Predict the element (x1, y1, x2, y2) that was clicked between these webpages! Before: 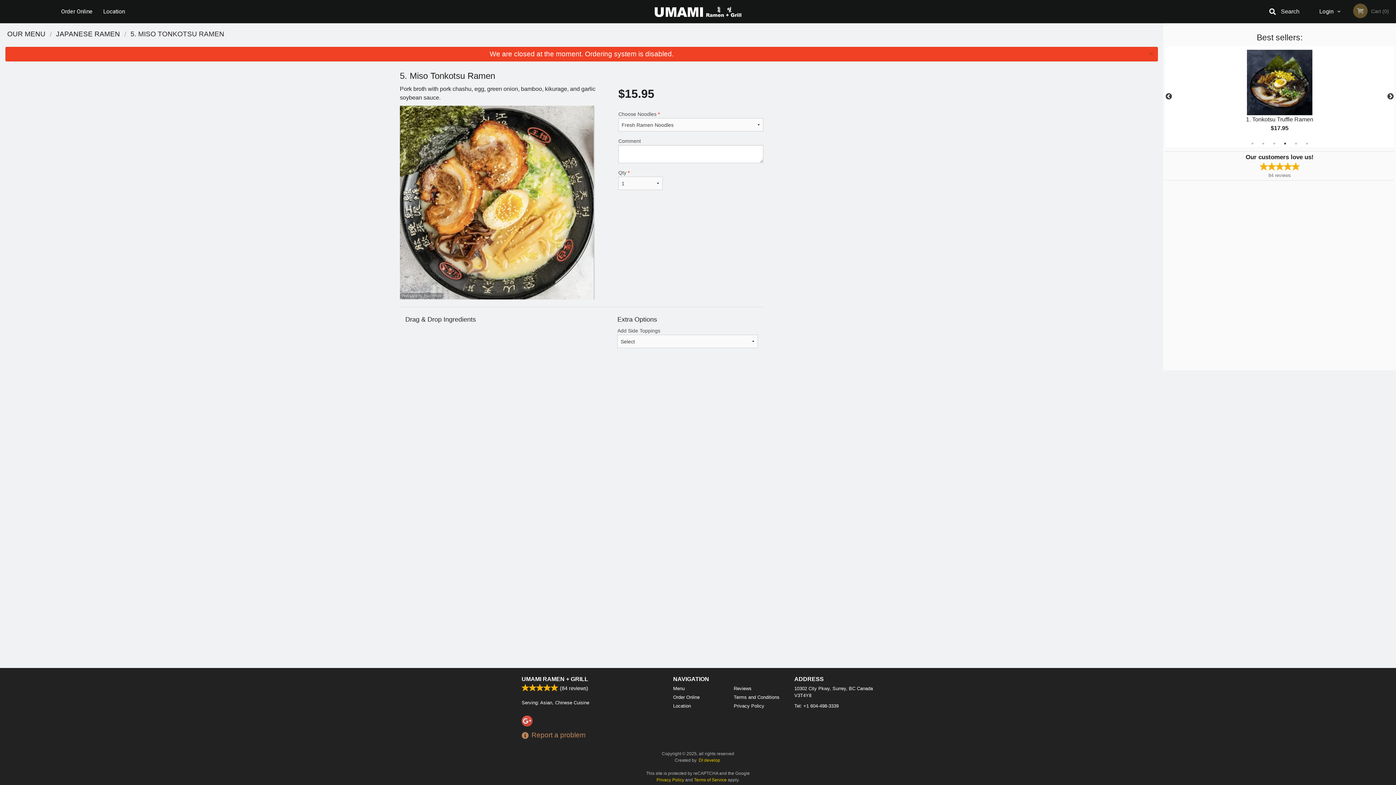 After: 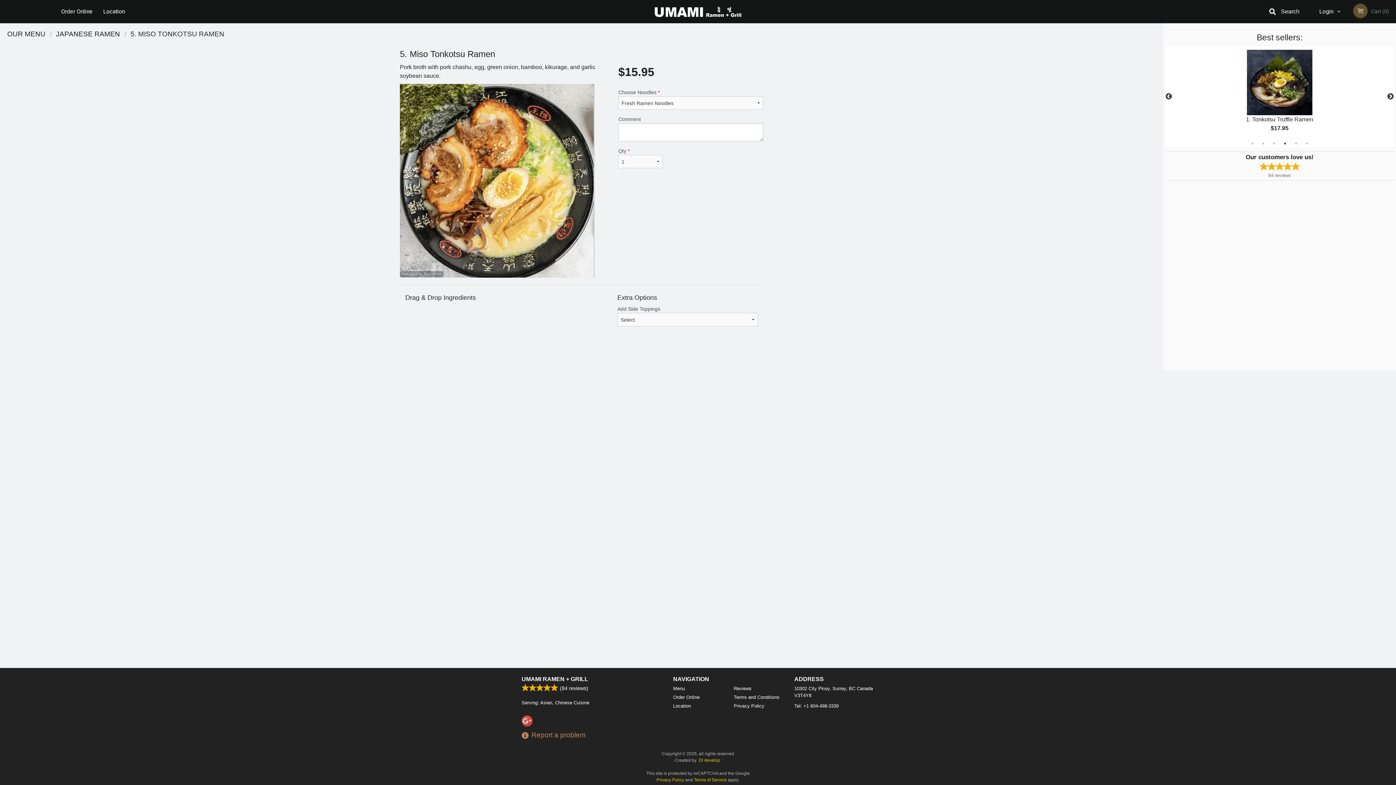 Action: label: × bbox: (1147, 50, 1156, 58)